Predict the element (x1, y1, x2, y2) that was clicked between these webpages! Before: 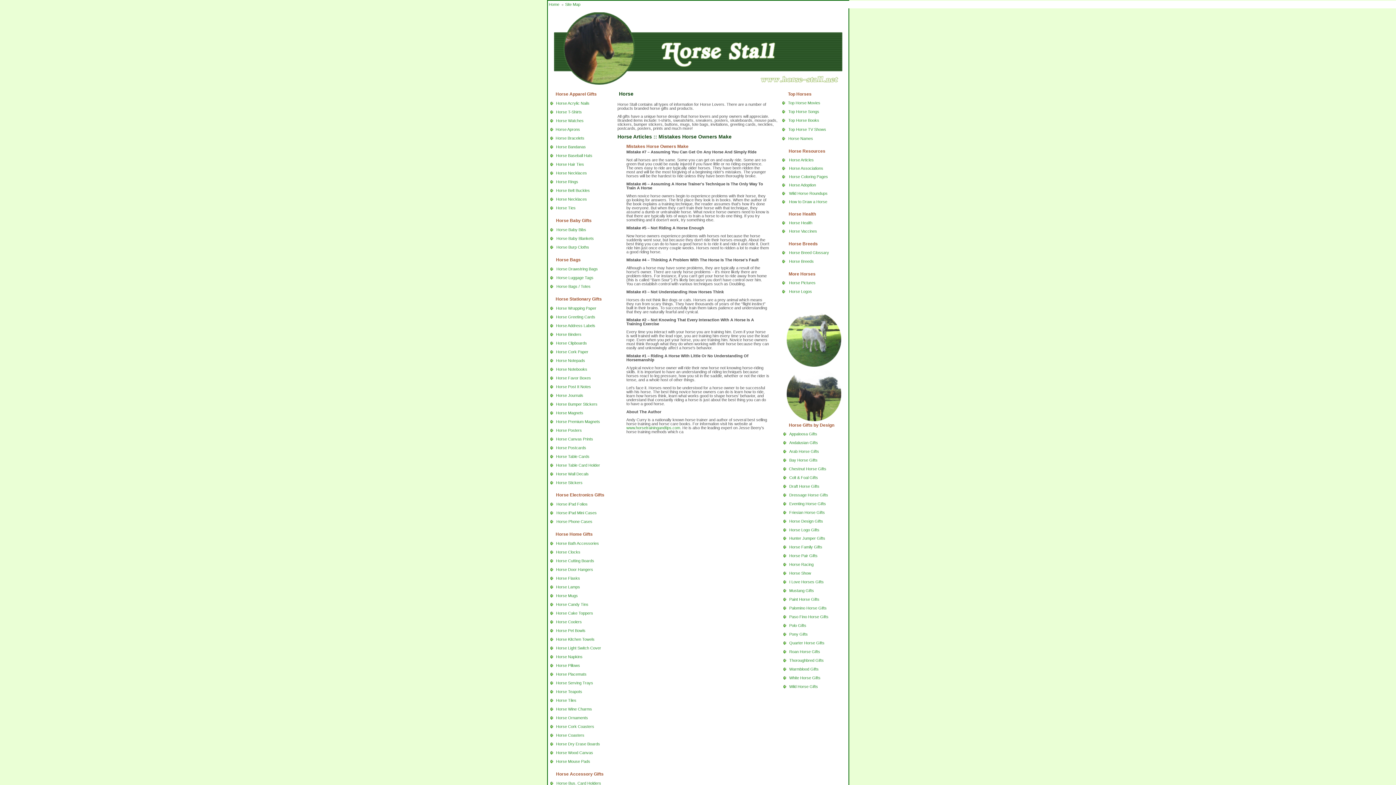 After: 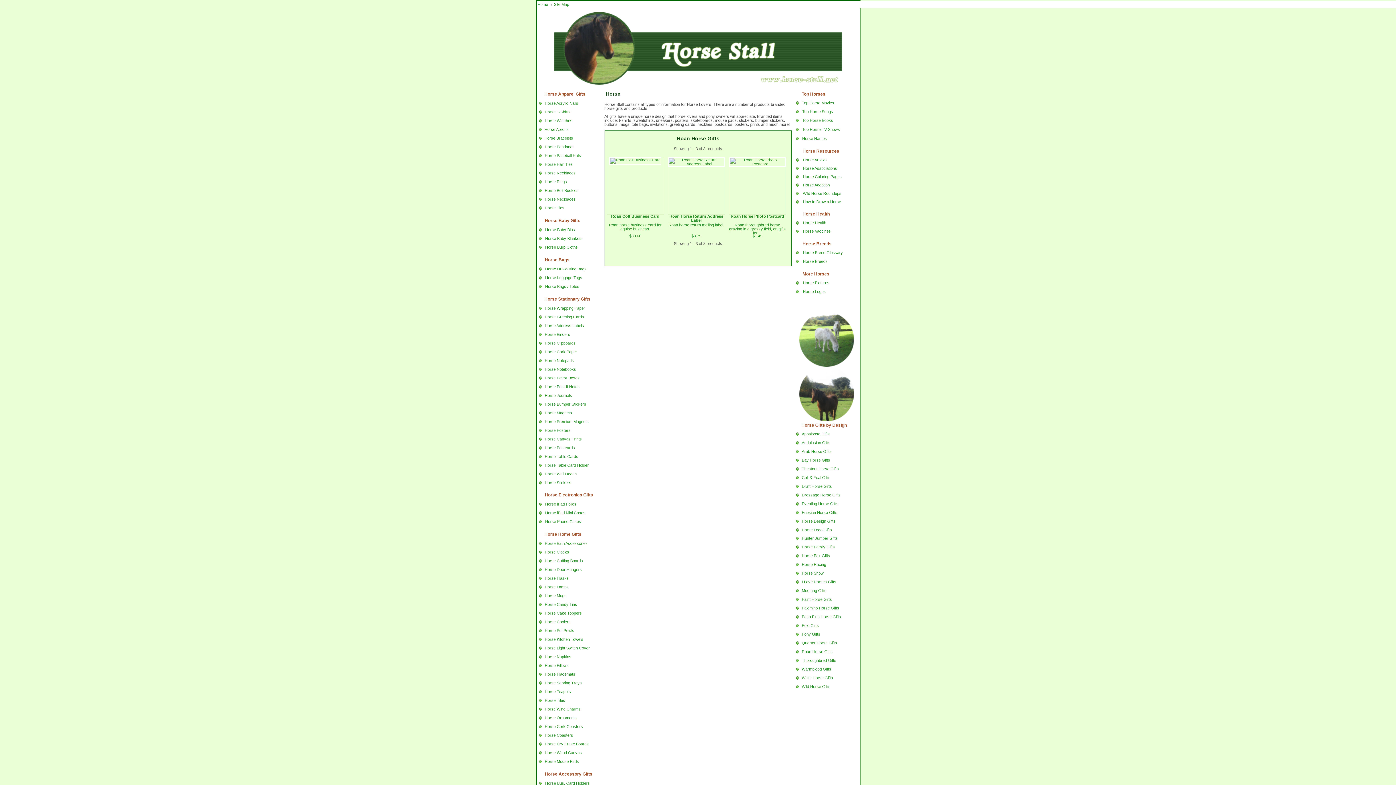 Action: label: Roan Horse Gifts bbox: (789, 649, 820, 654)